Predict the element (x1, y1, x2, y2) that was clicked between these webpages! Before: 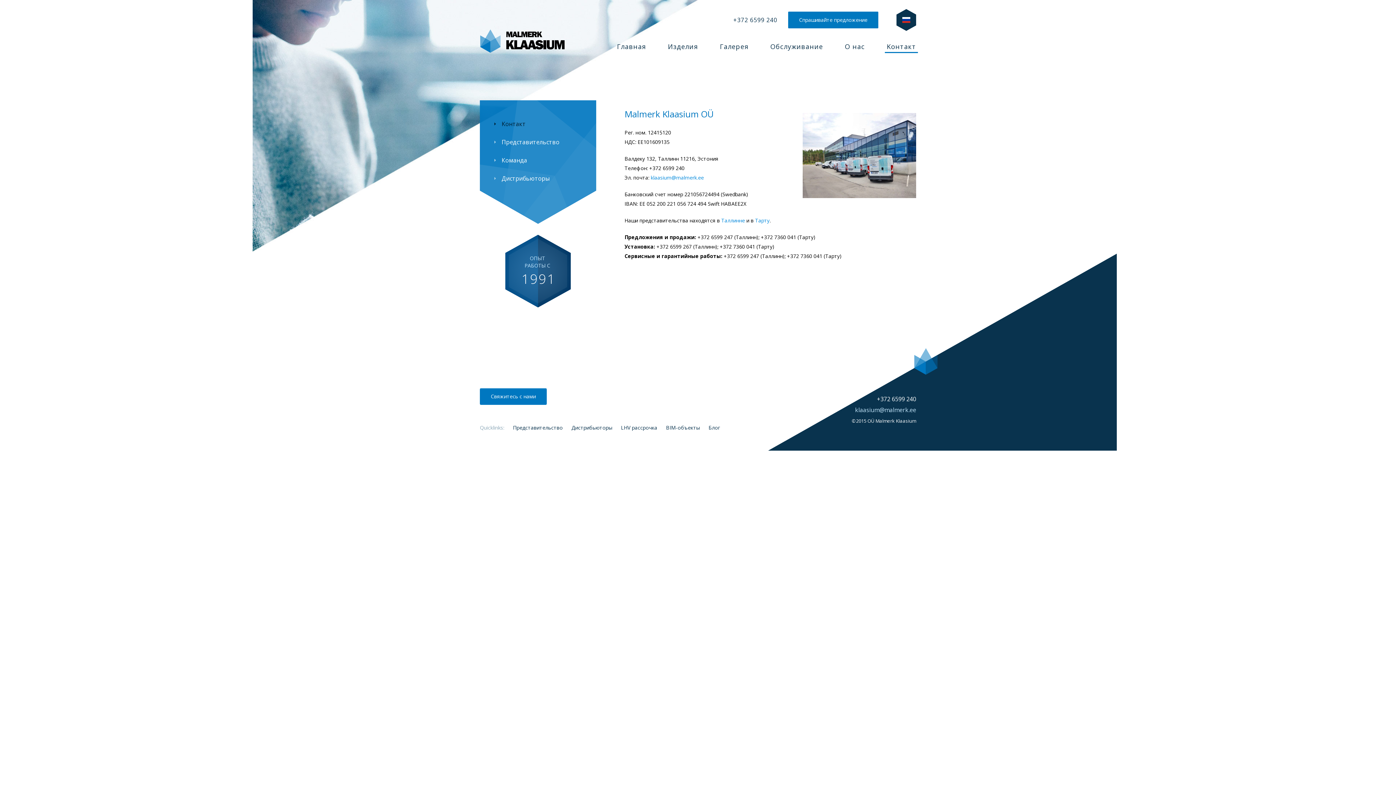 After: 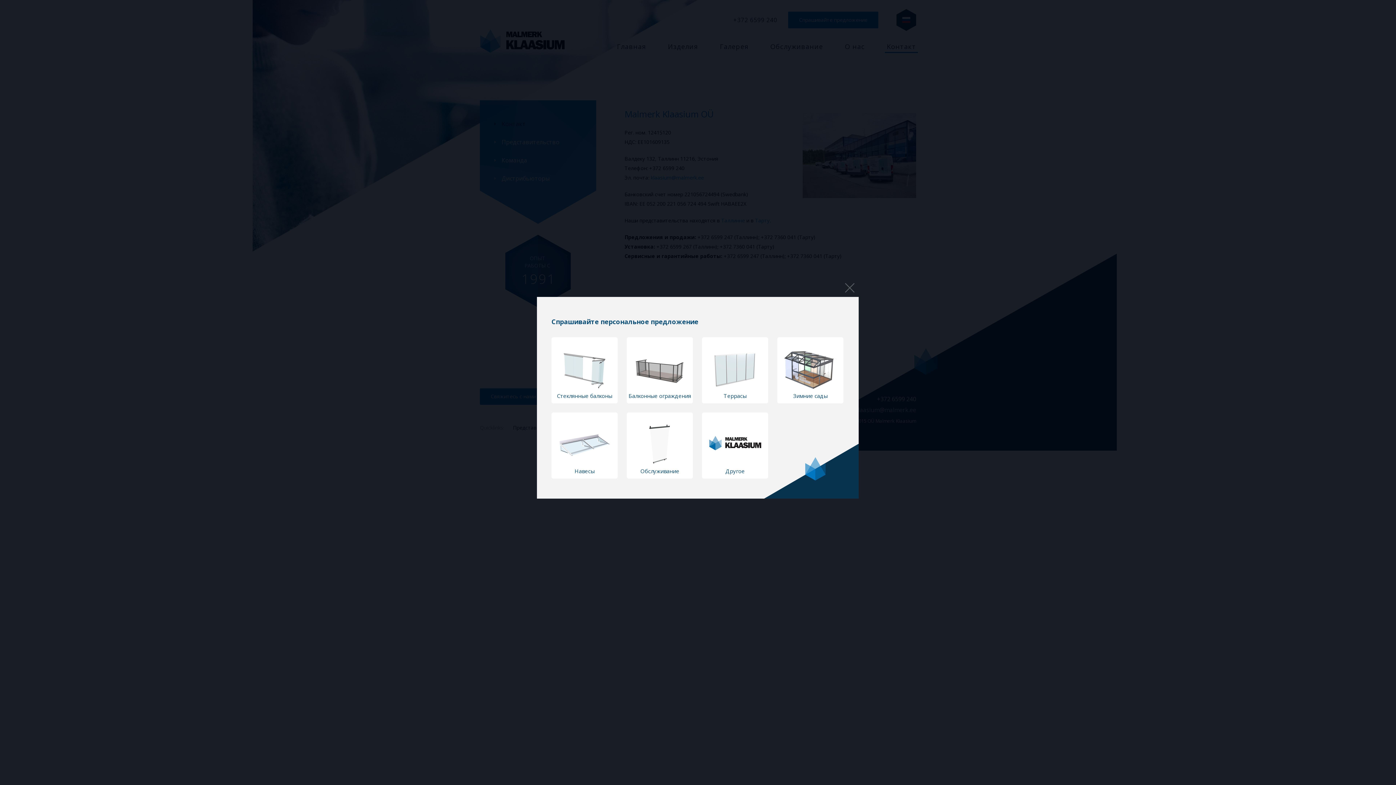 Action: label: Спрашивайте предложение bbox: (788, 11, 878, 28)